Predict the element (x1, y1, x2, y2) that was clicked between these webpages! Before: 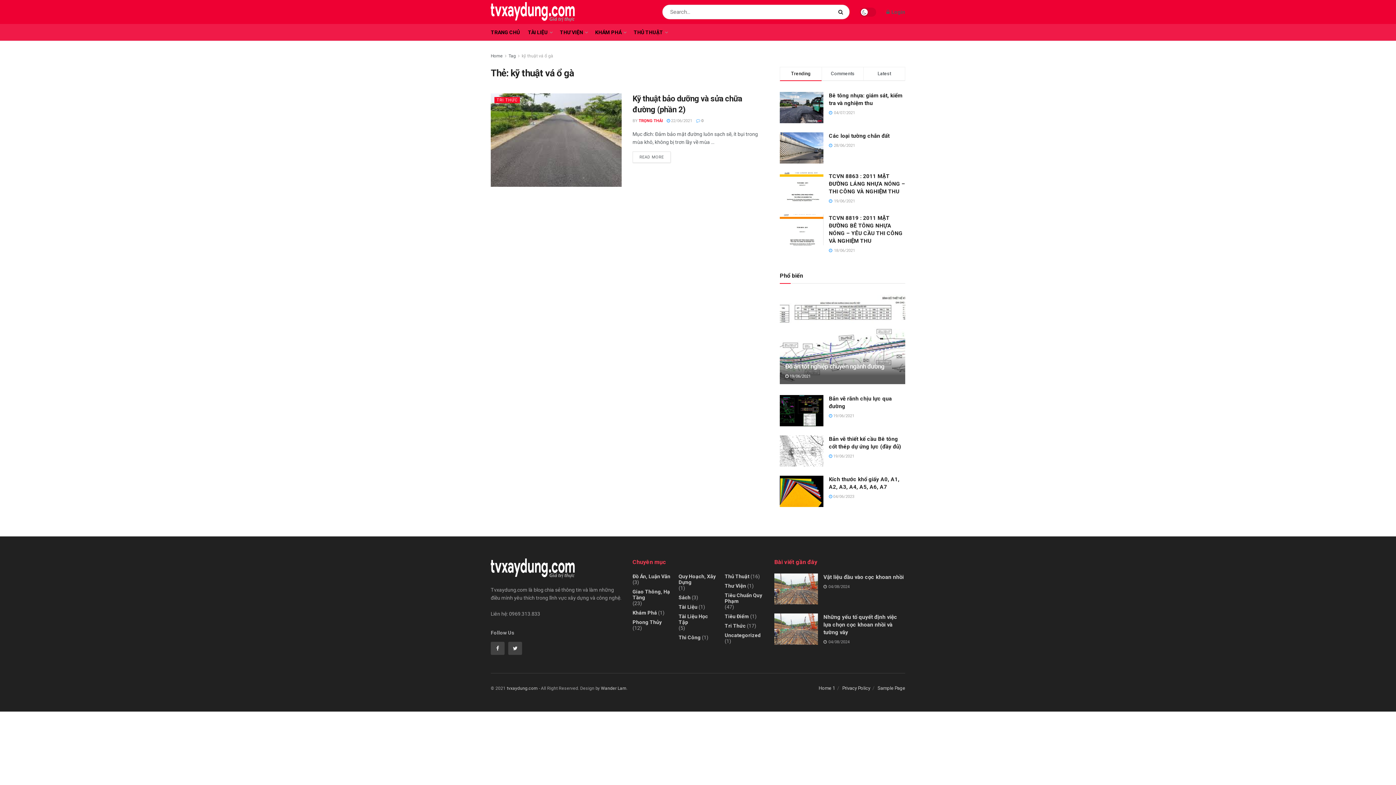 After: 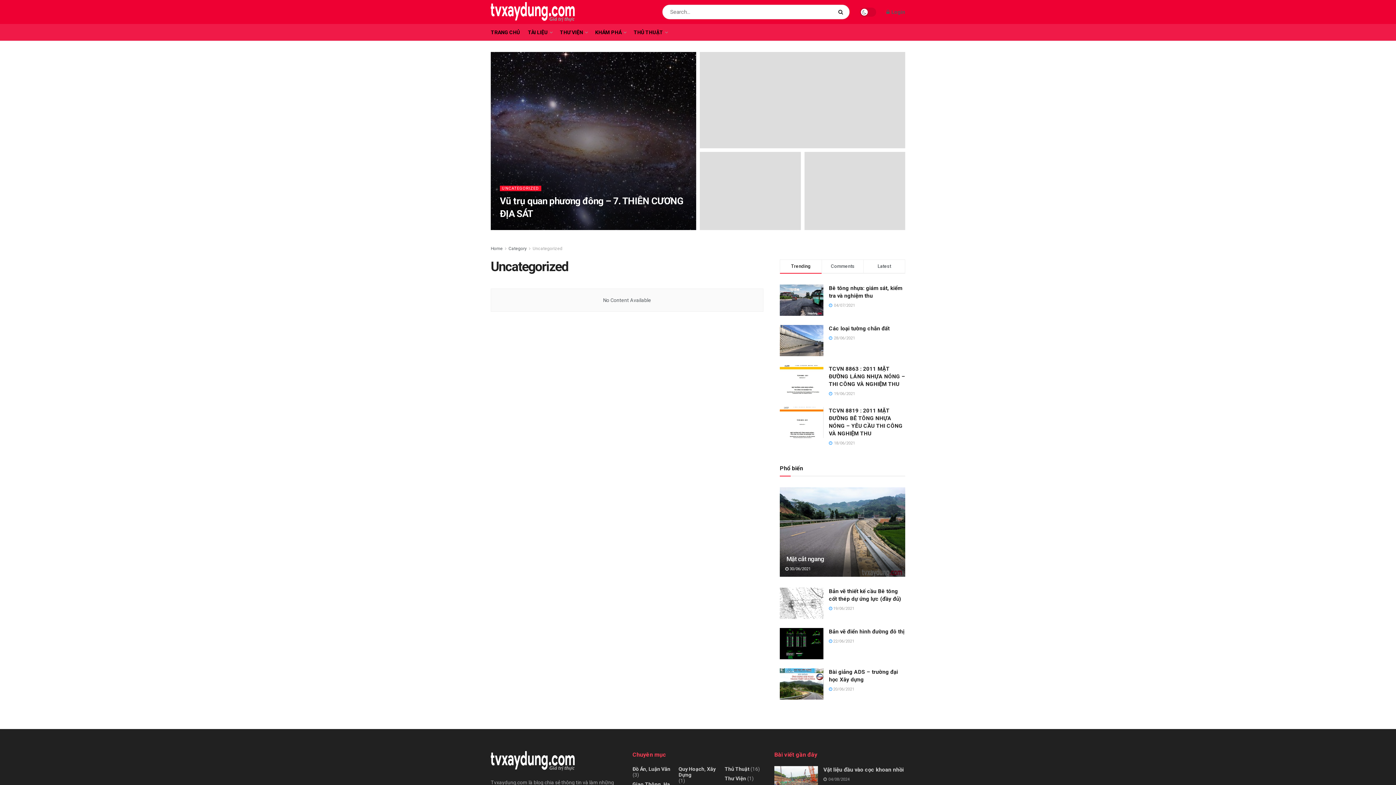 Action: bbox: (724, 632, 761, 638) label: Uncategorized